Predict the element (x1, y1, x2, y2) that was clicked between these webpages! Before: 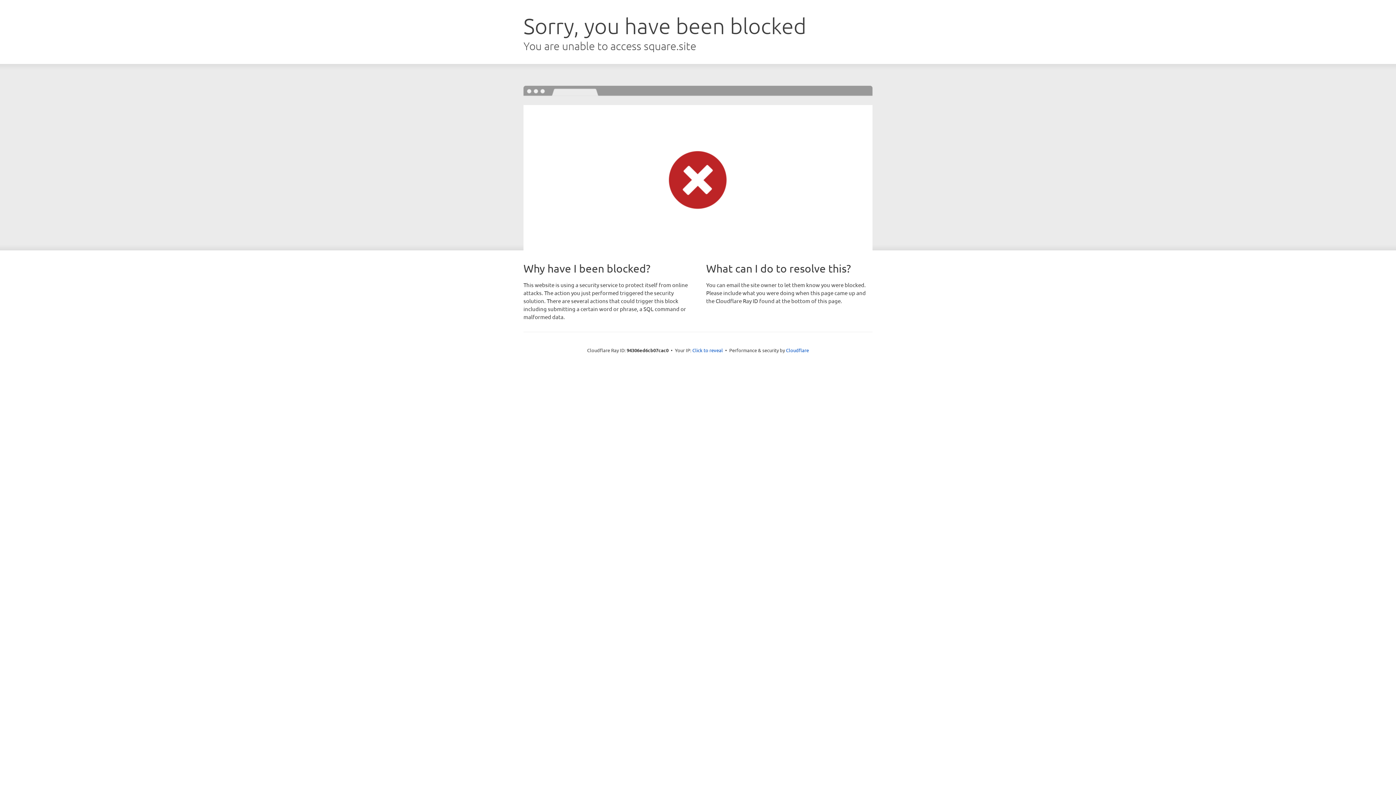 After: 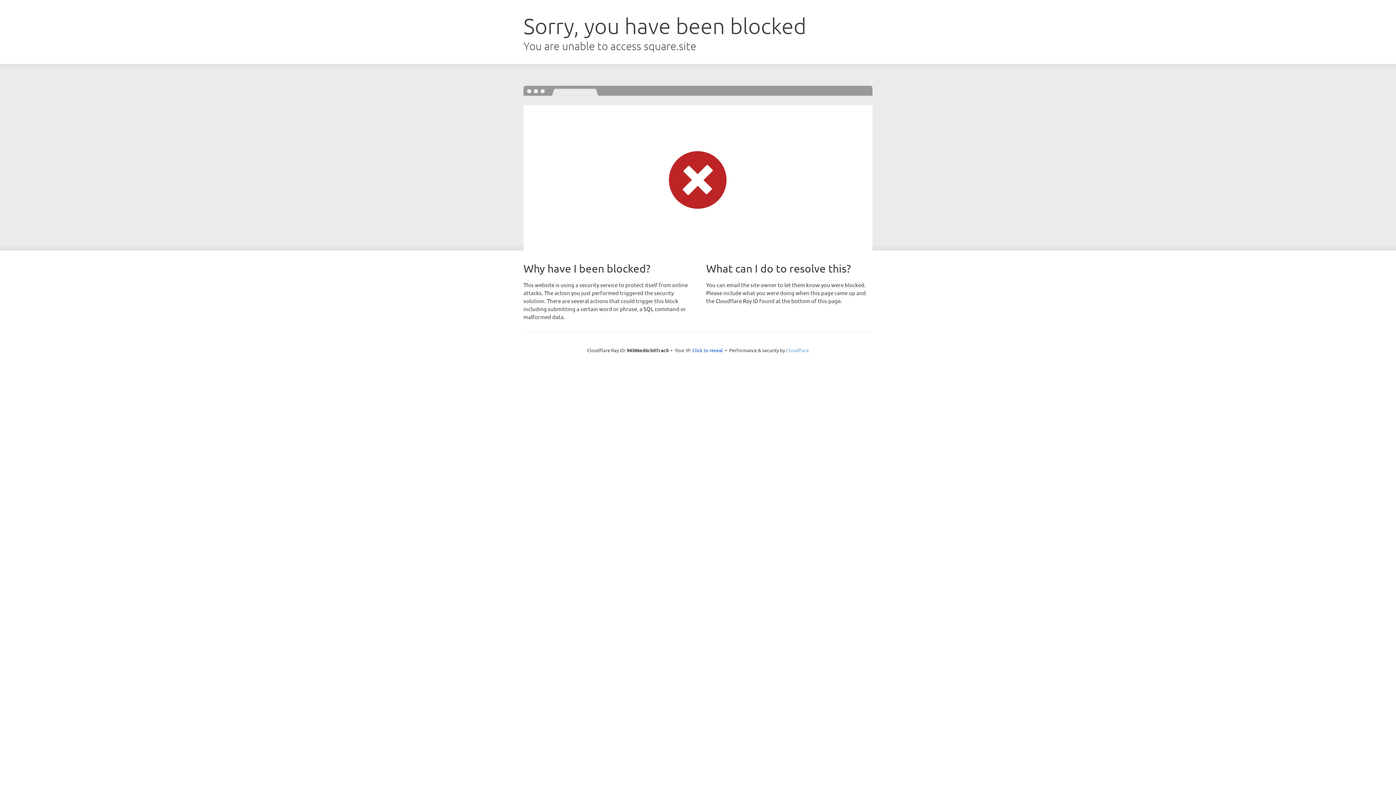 Action: bbox: (786, 347, 809, 353) label: Cloudflare